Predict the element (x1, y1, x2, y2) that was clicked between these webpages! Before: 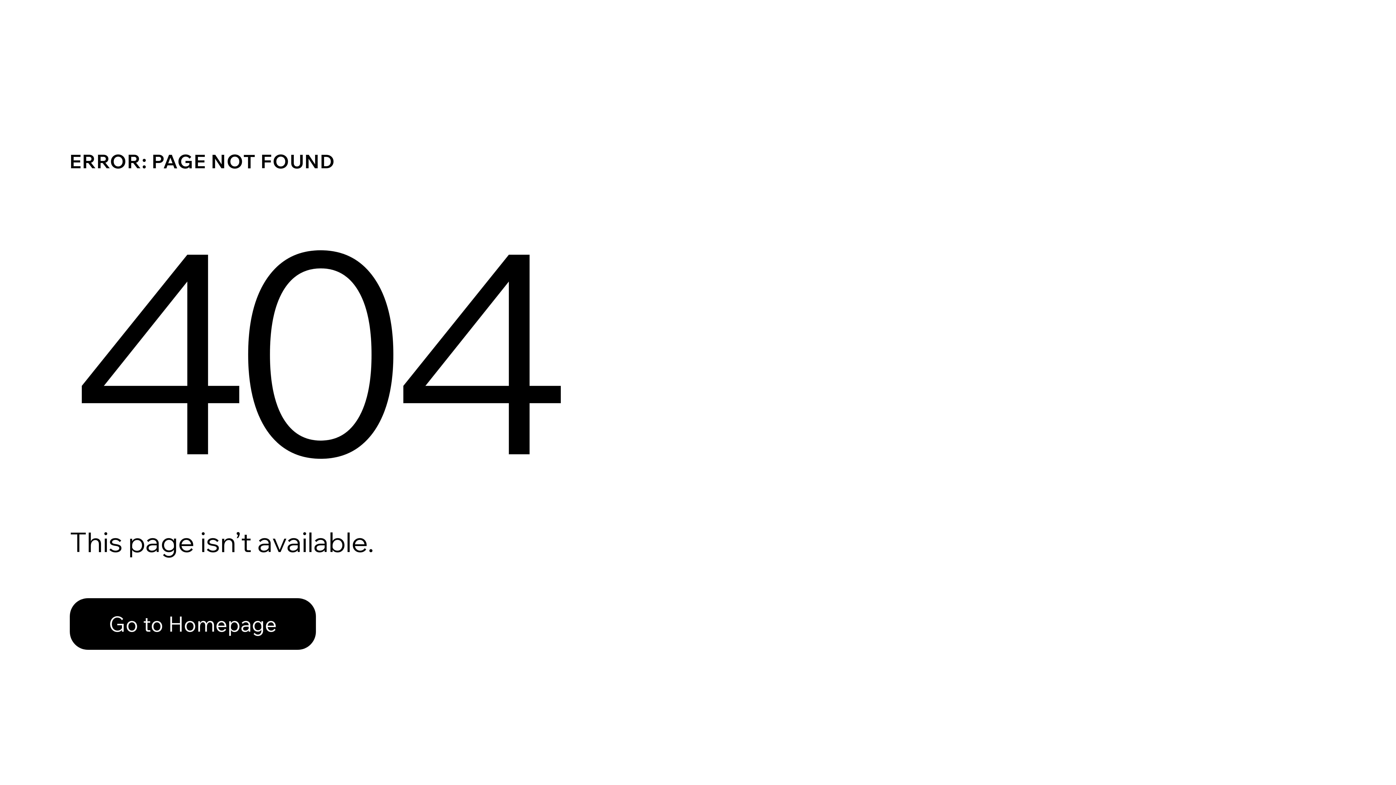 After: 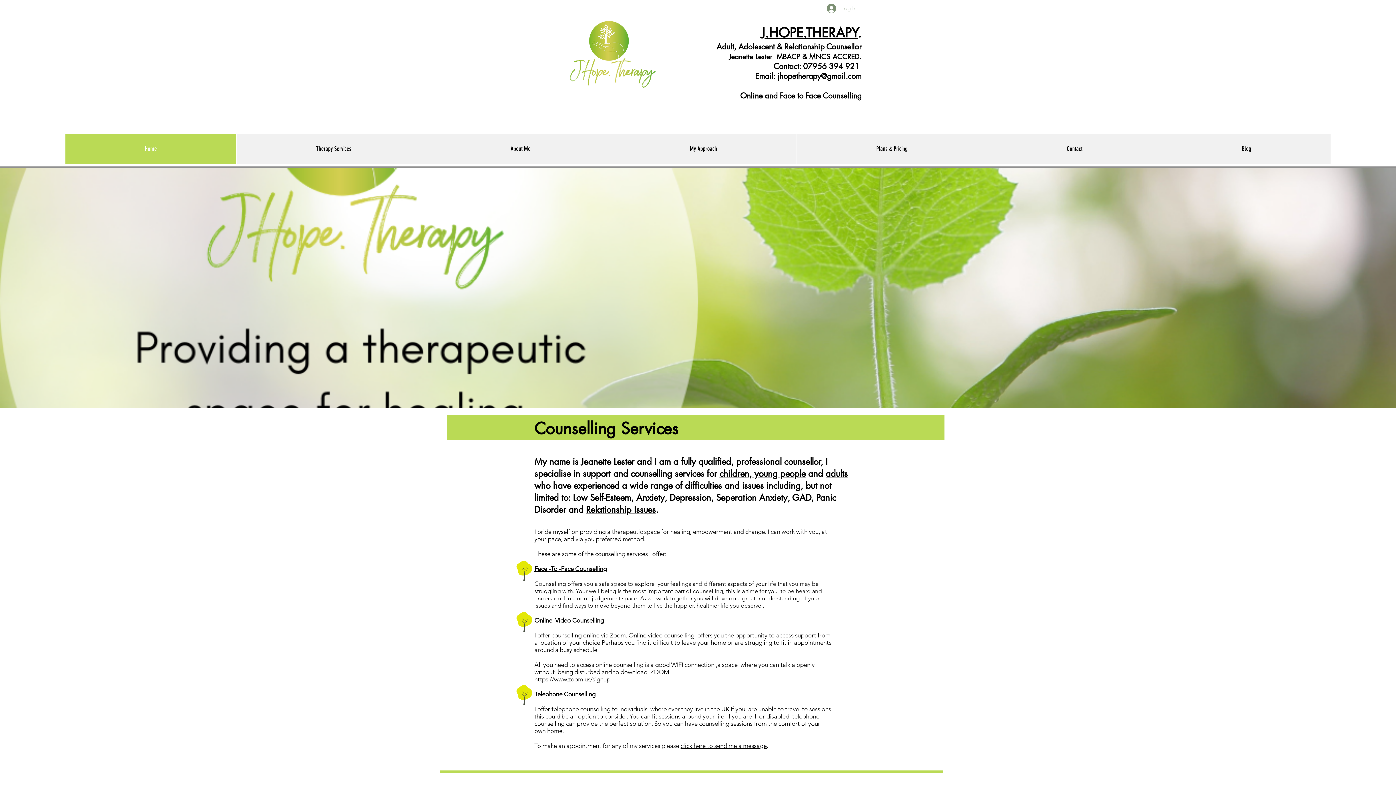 Action: label: Go to Homepage bbox: (69, 582, 768, 659)